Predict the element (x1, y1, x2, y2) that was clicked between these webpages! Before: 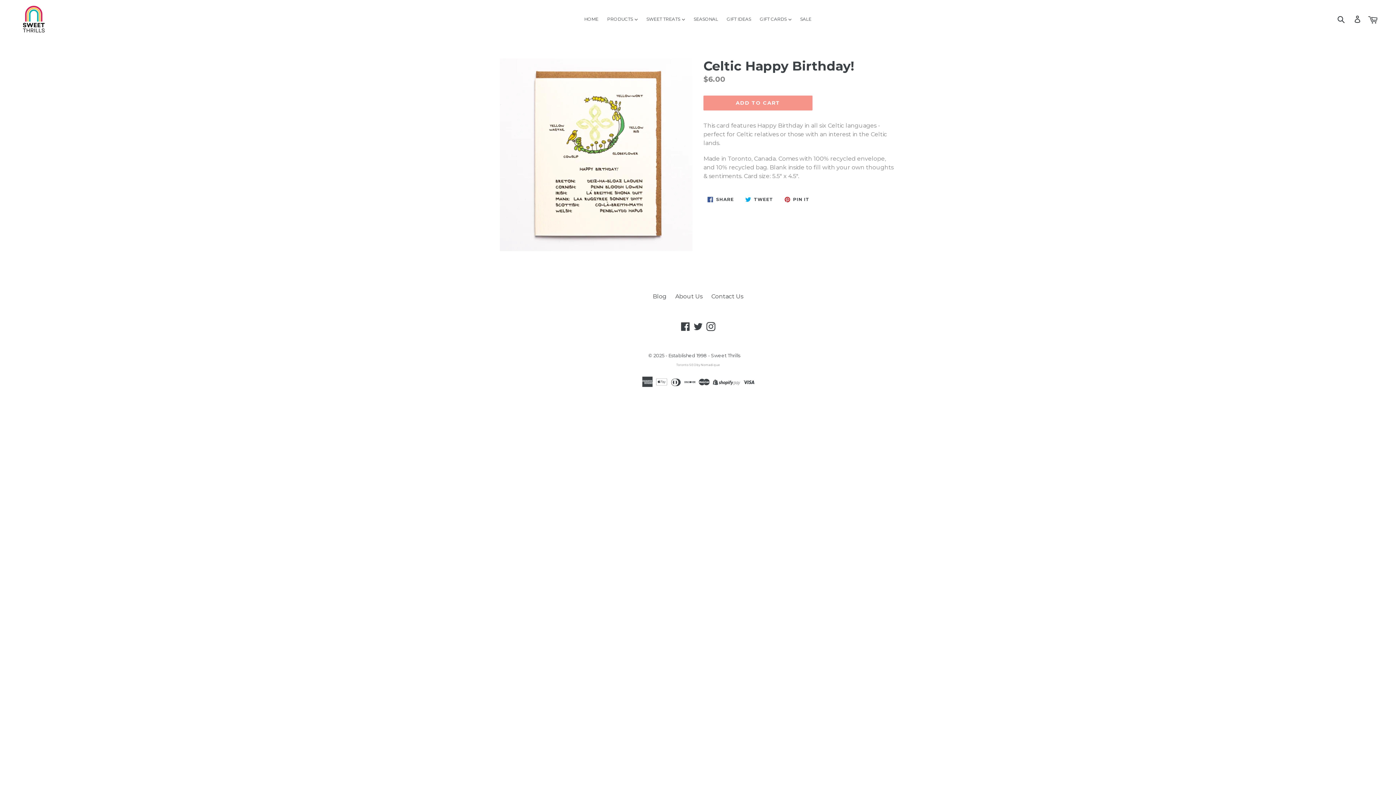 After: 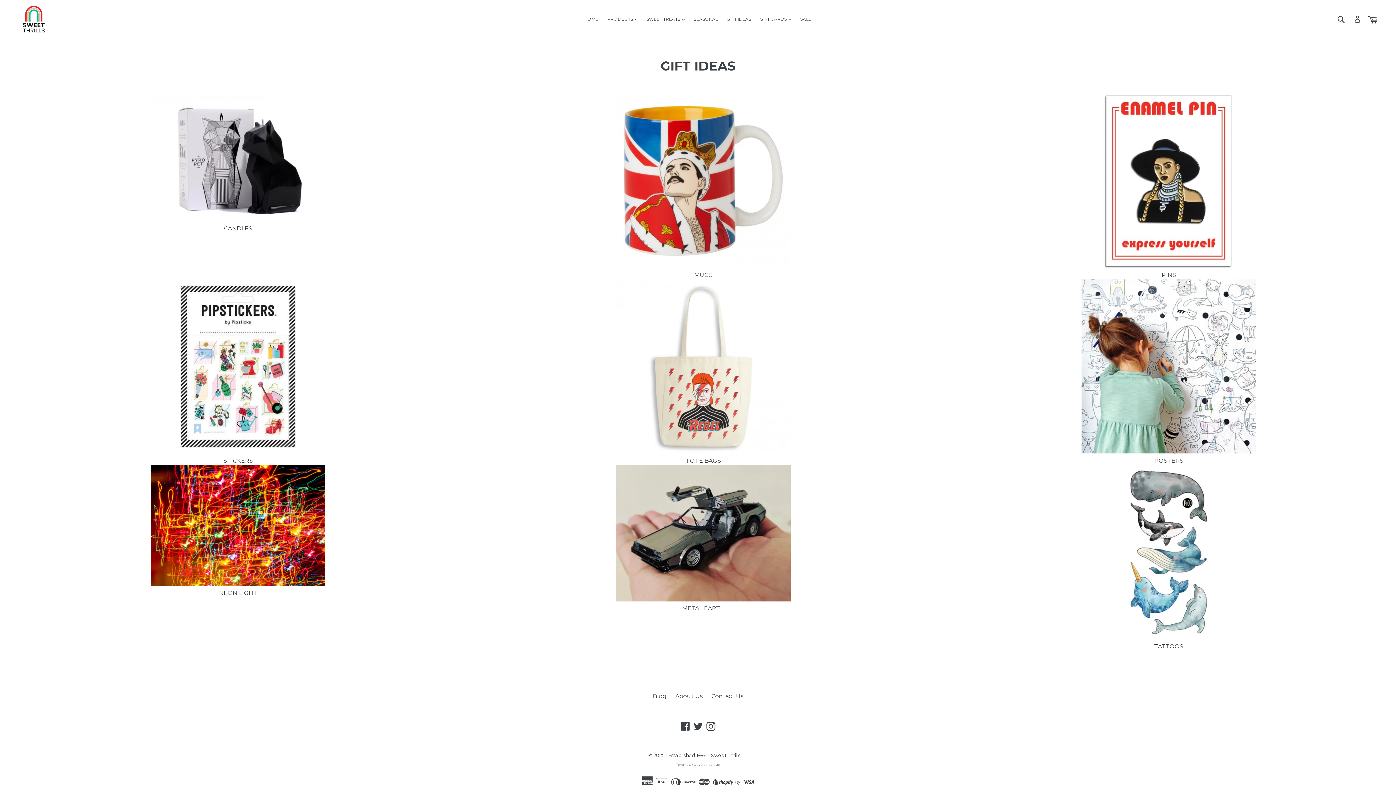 Action: label: GIFT IDEAS bbox: (723, 14, 754, 23)